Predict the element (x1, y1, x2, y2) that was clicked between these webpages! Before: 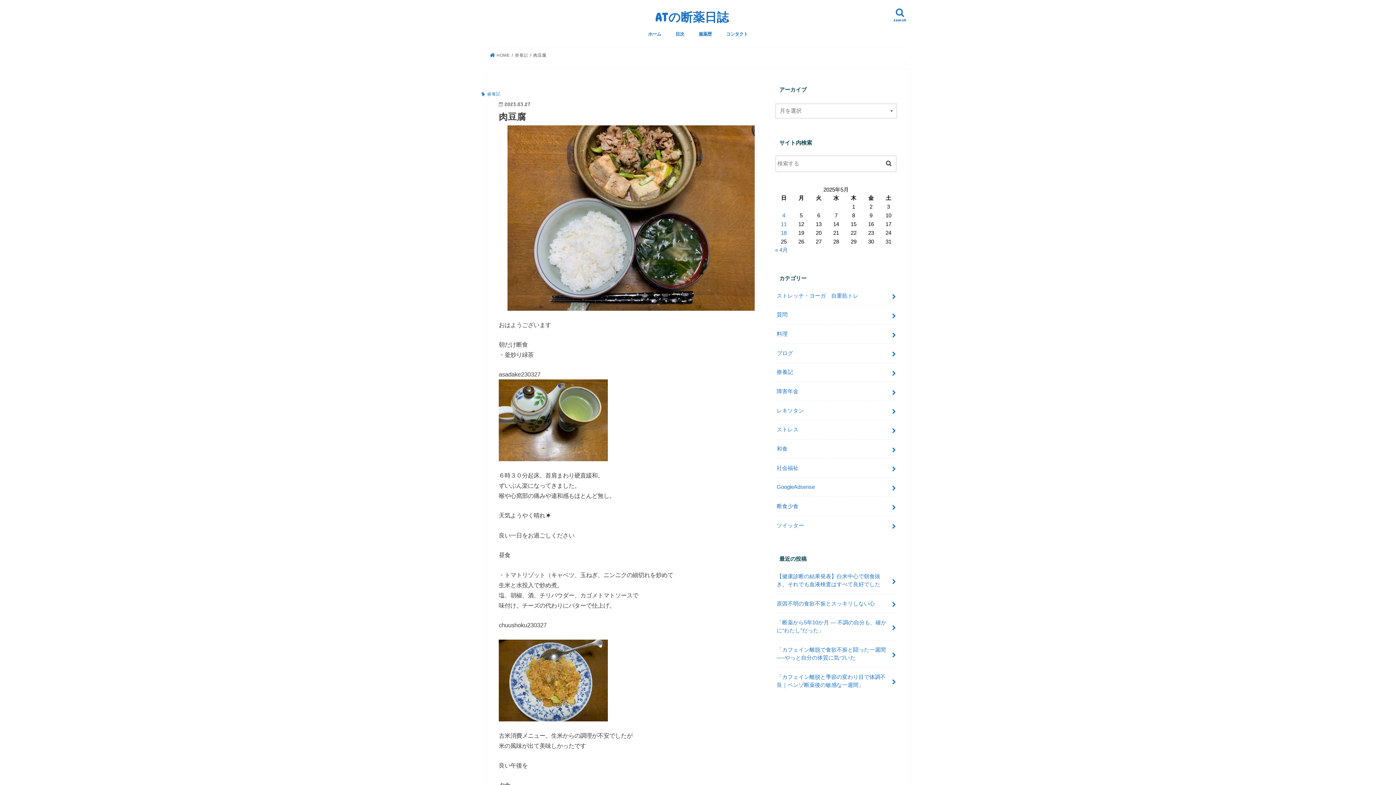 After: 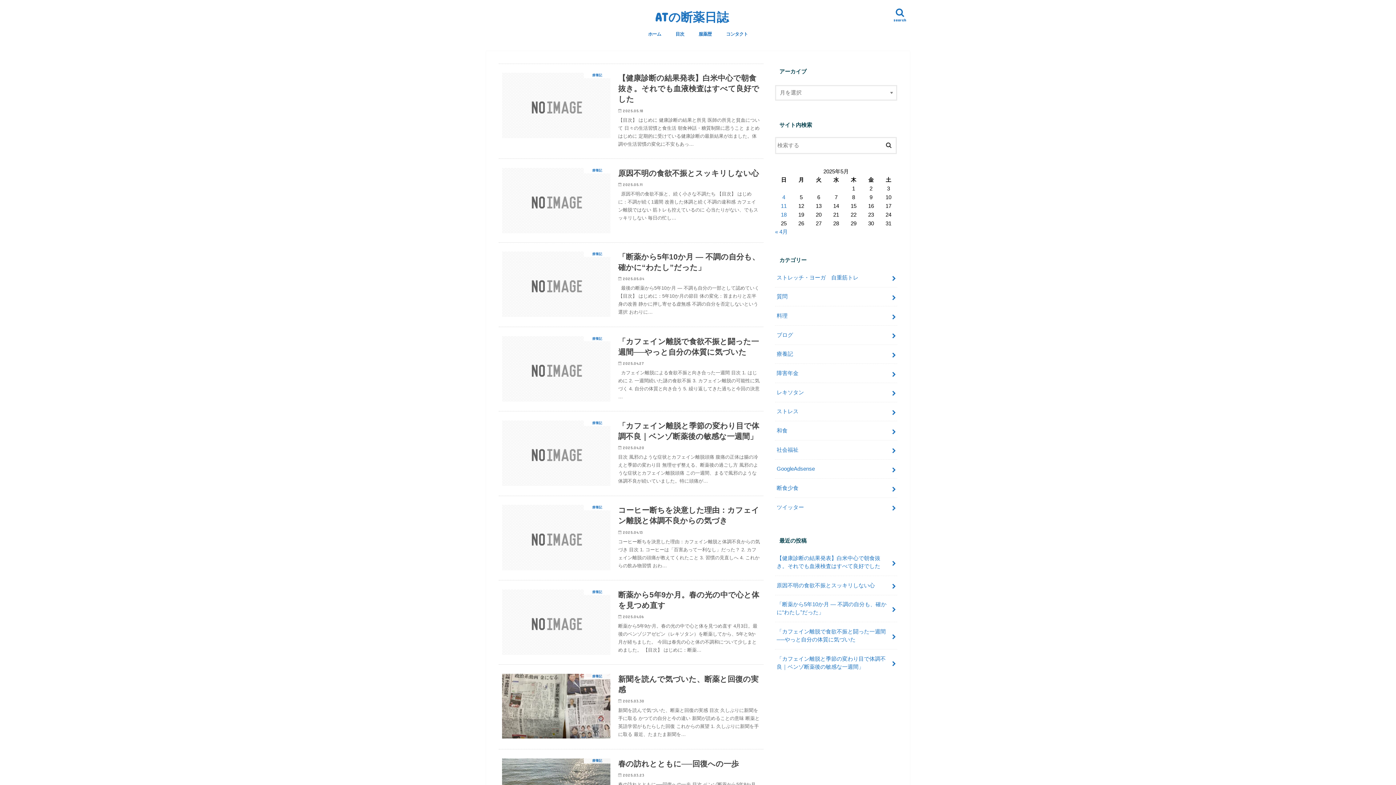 Action: bbox: (490, 53, 509, 57) label:  HOME